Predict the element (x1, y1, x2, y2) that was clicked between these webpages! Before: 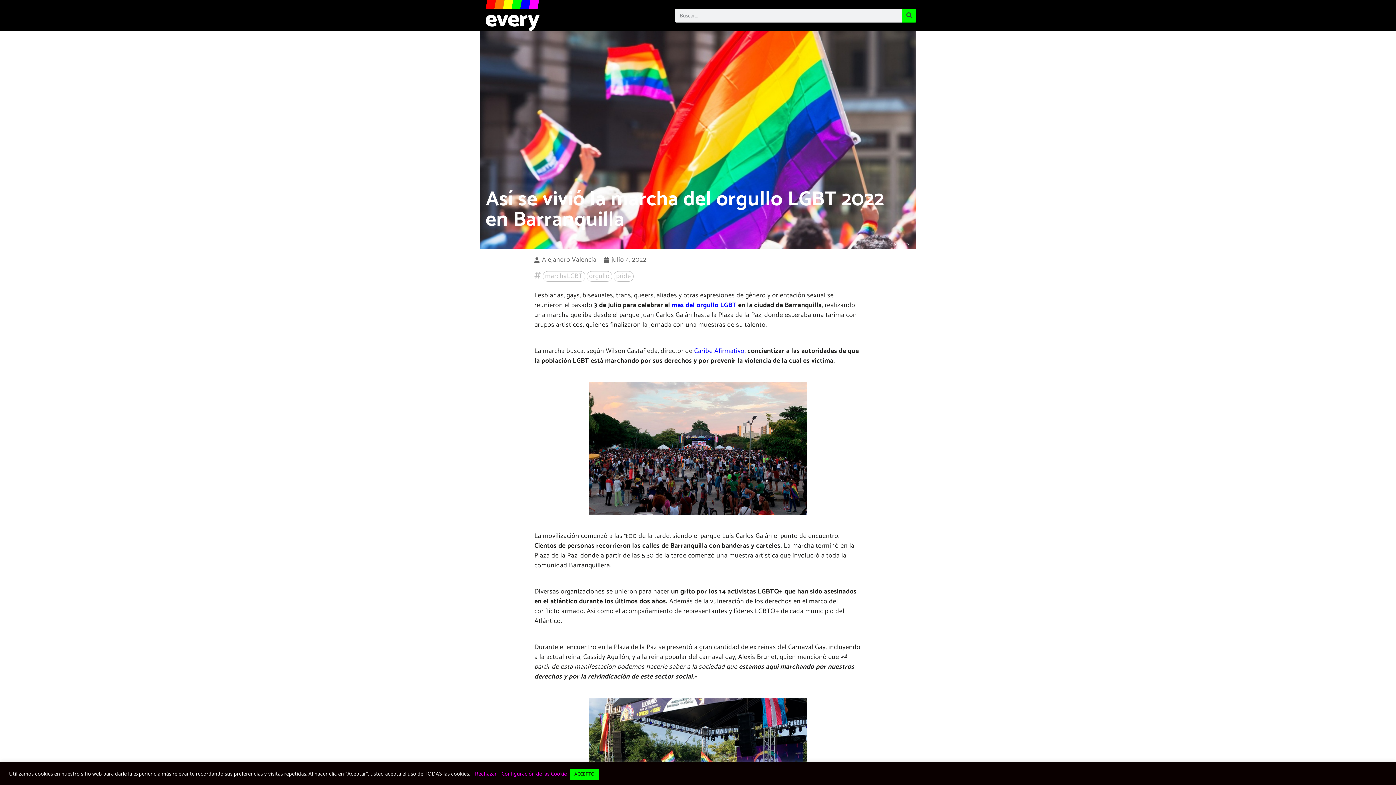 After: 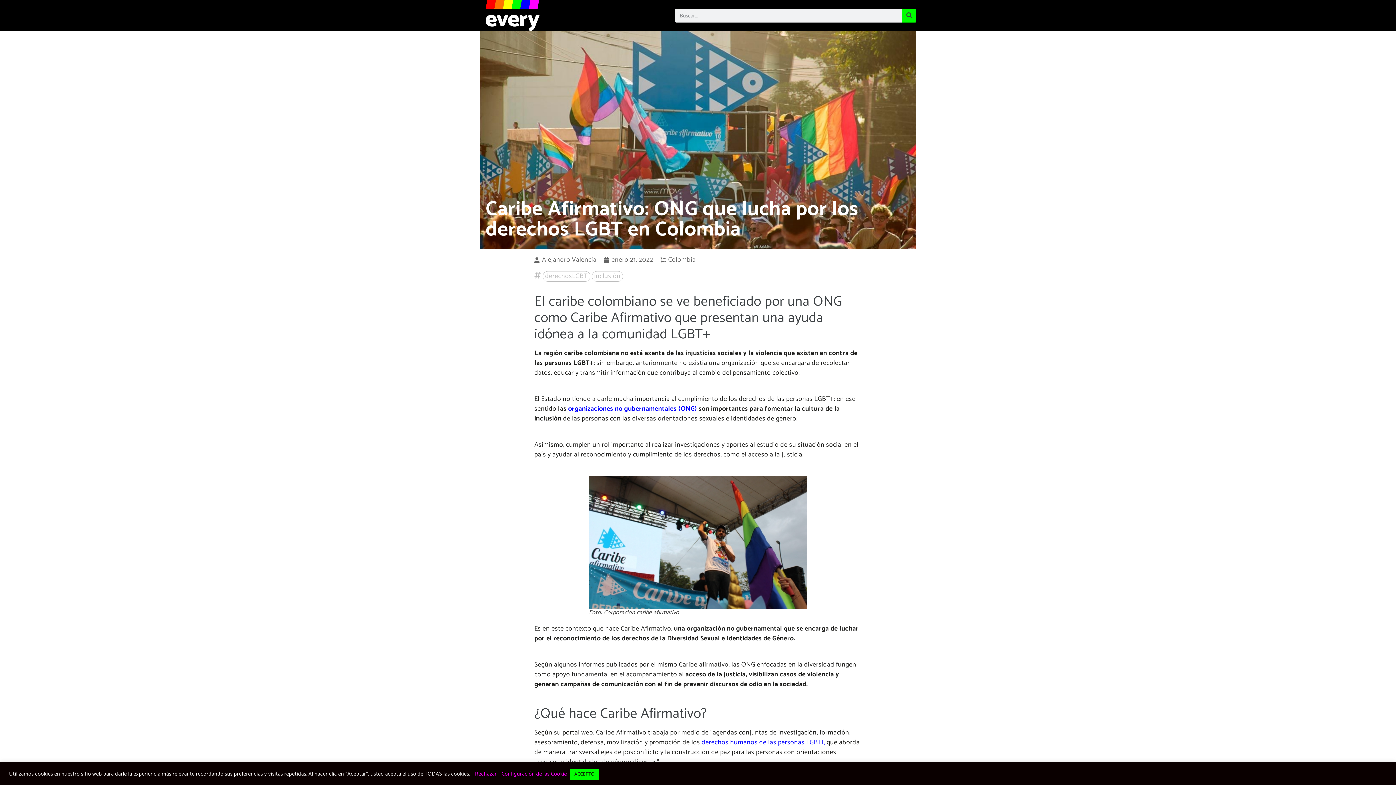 Action: bbox: (694, 345, 744, 356) label: Caribe Afirmativo